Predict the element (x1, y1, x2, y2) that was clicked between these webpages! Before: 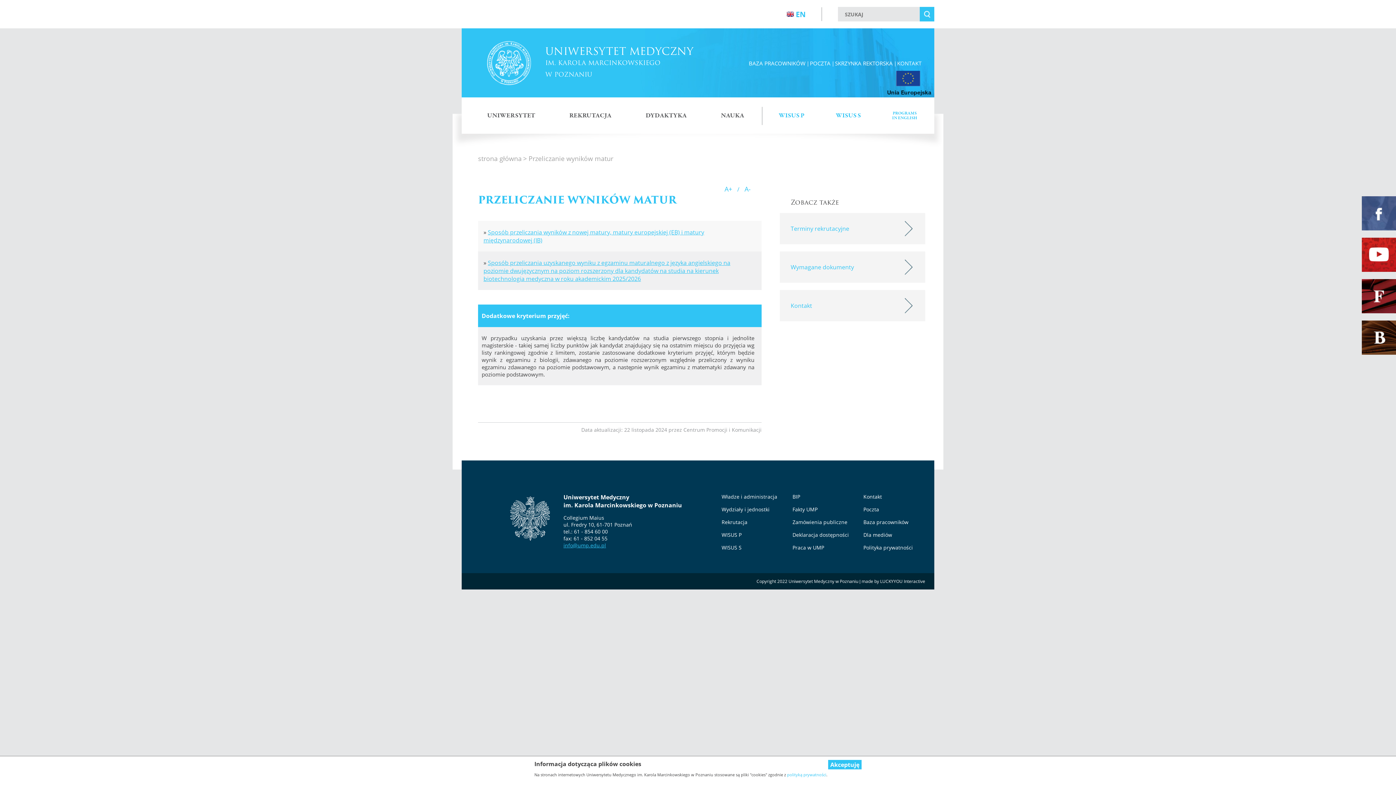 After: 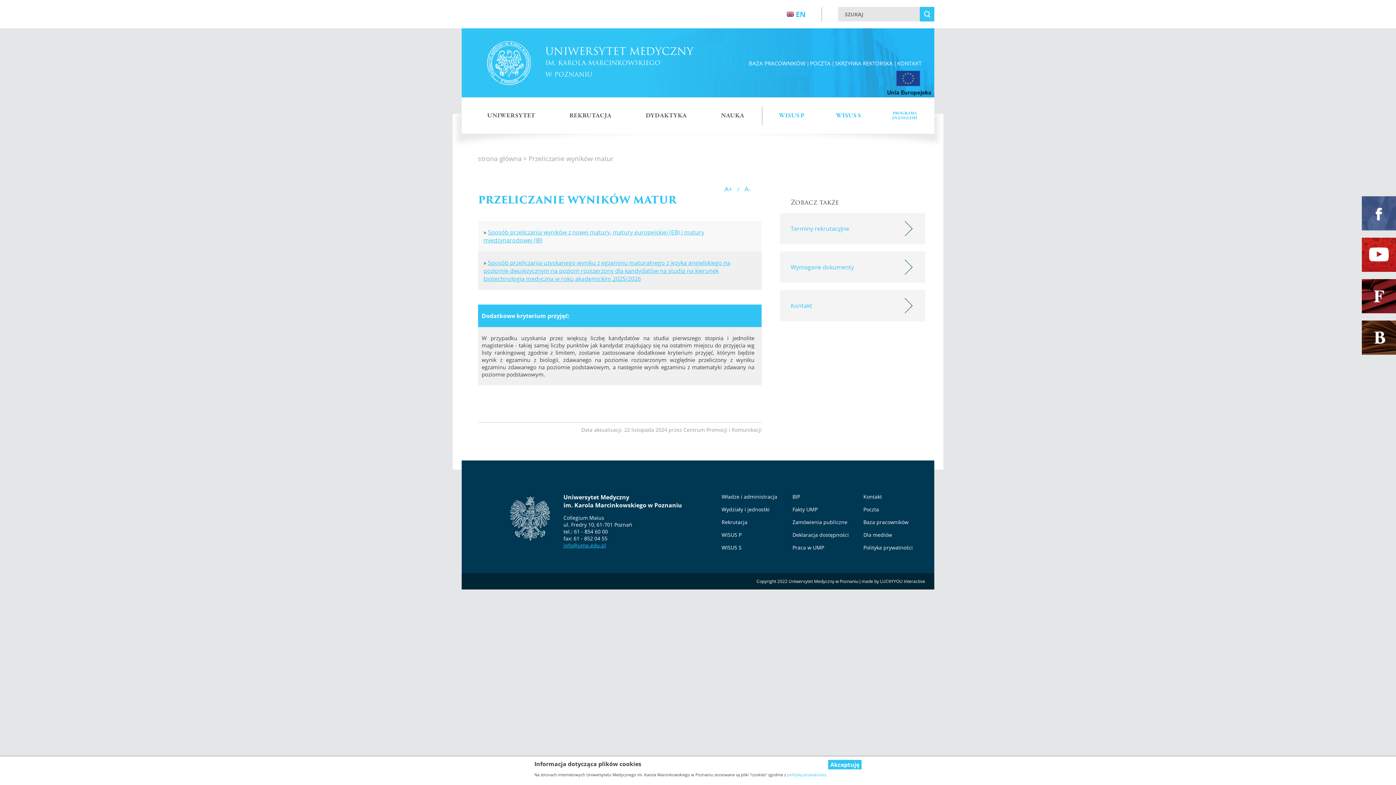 Action: bbox: (563, 542, 606, 548) label: info@ump.edu.pl